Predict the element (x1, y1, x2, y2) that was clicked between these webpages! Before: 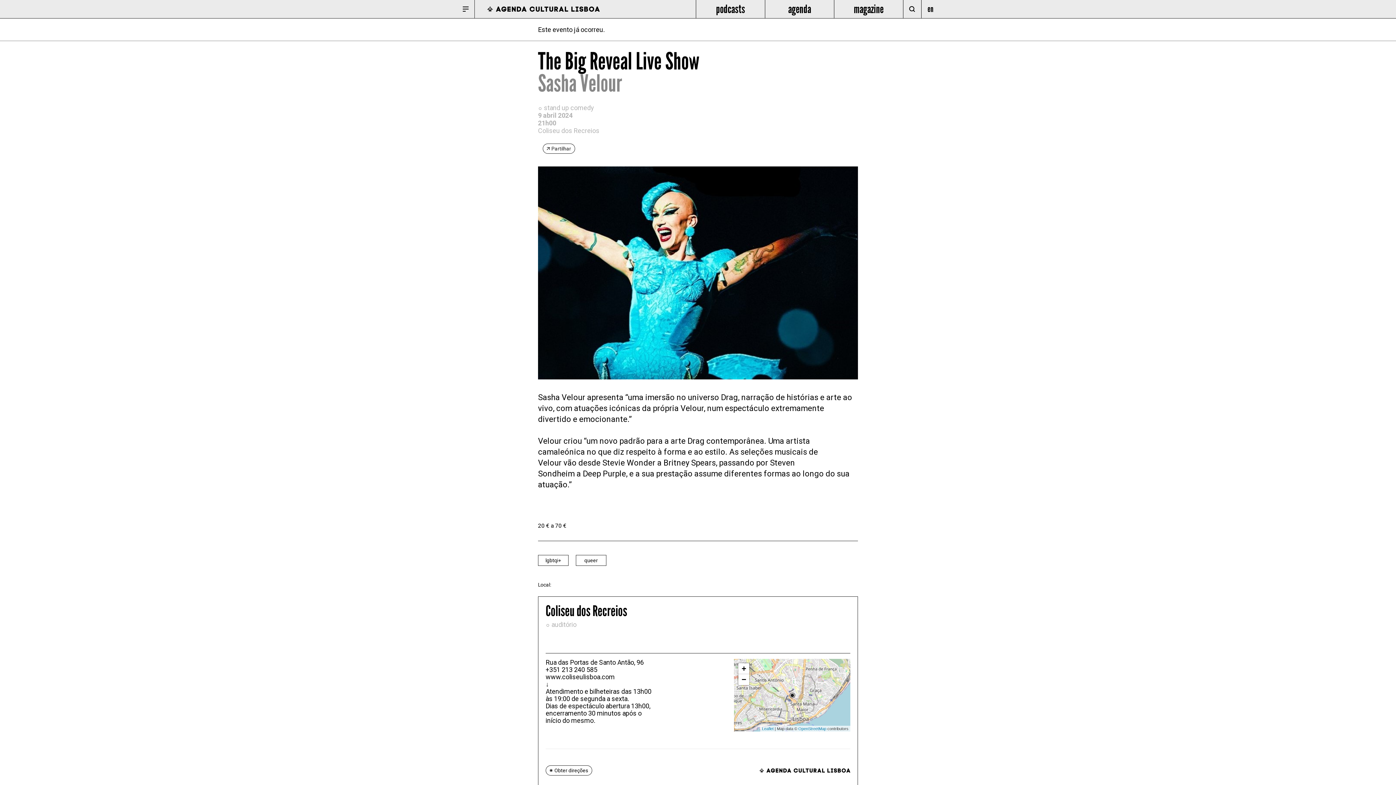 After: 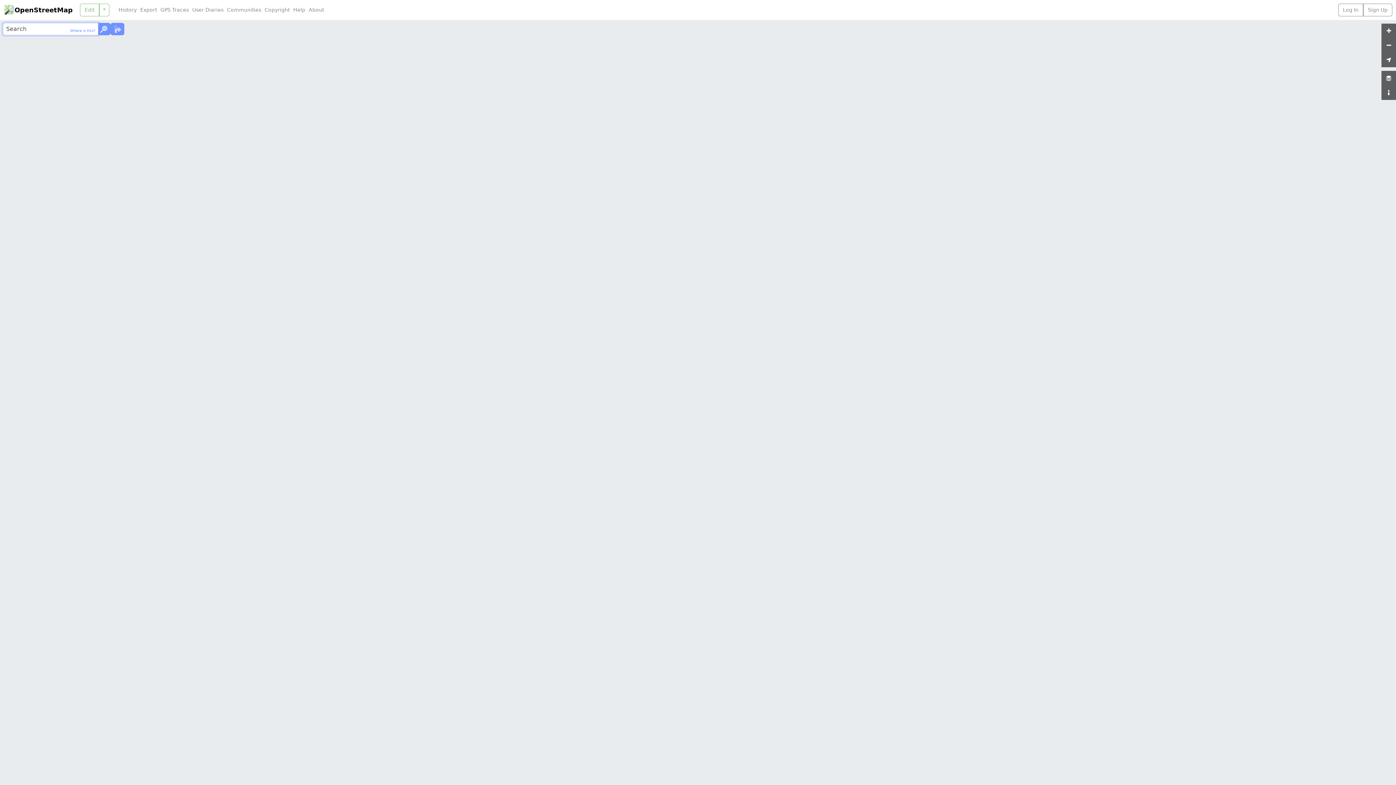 Action: bbox: (798, 726, 826, 731) label: OpenStreetMap